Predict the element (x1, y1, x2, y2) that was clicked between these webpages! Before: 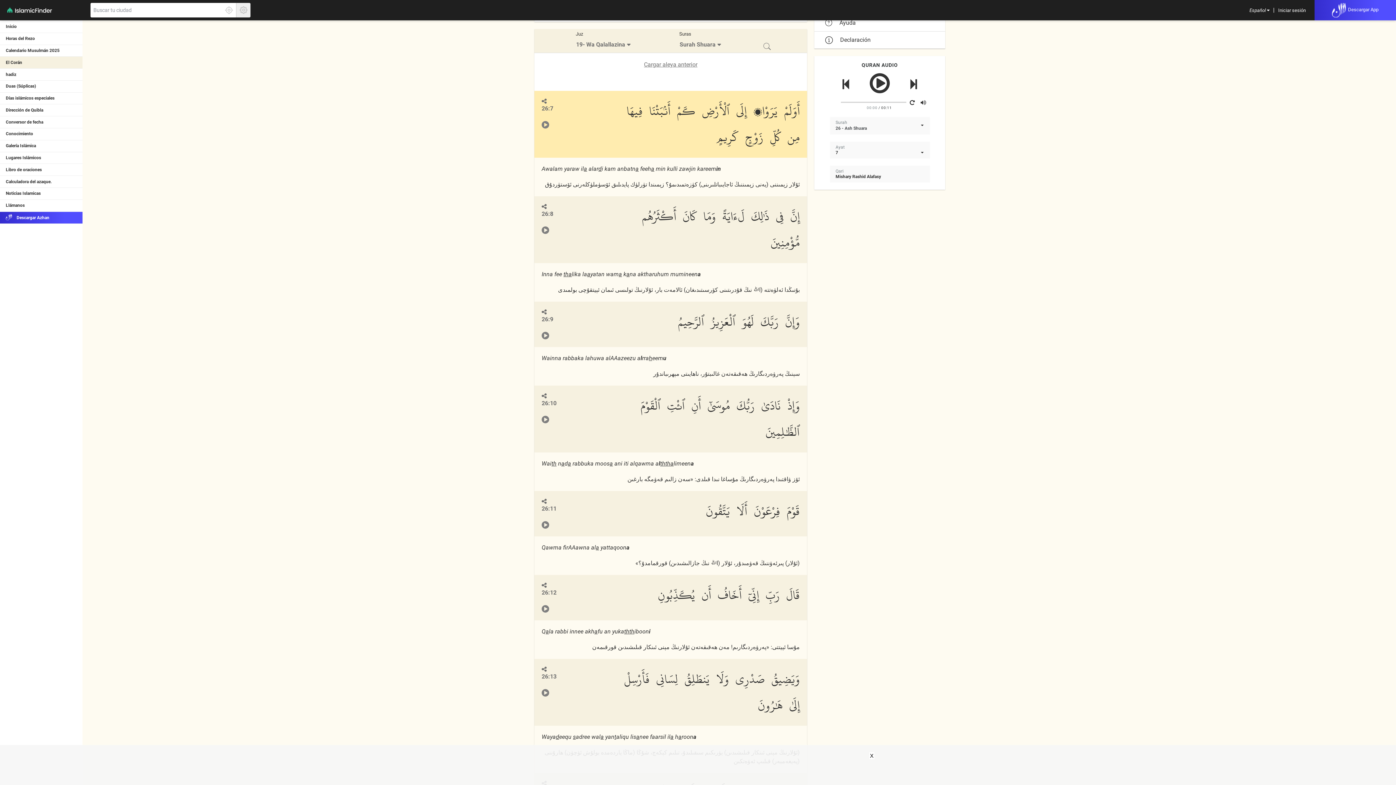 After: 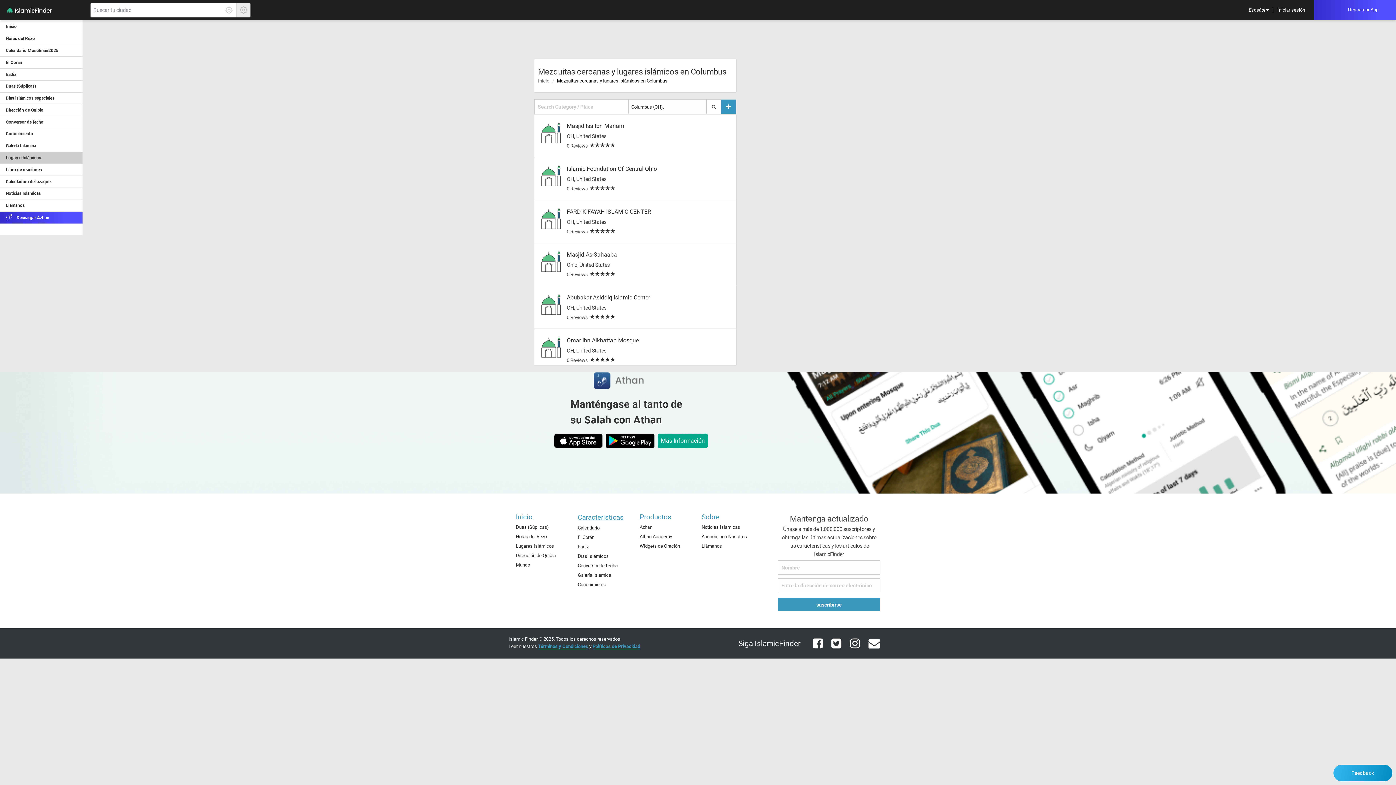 Action: bbox: (0, 152, 83, 164) label: Lugares Islámicos